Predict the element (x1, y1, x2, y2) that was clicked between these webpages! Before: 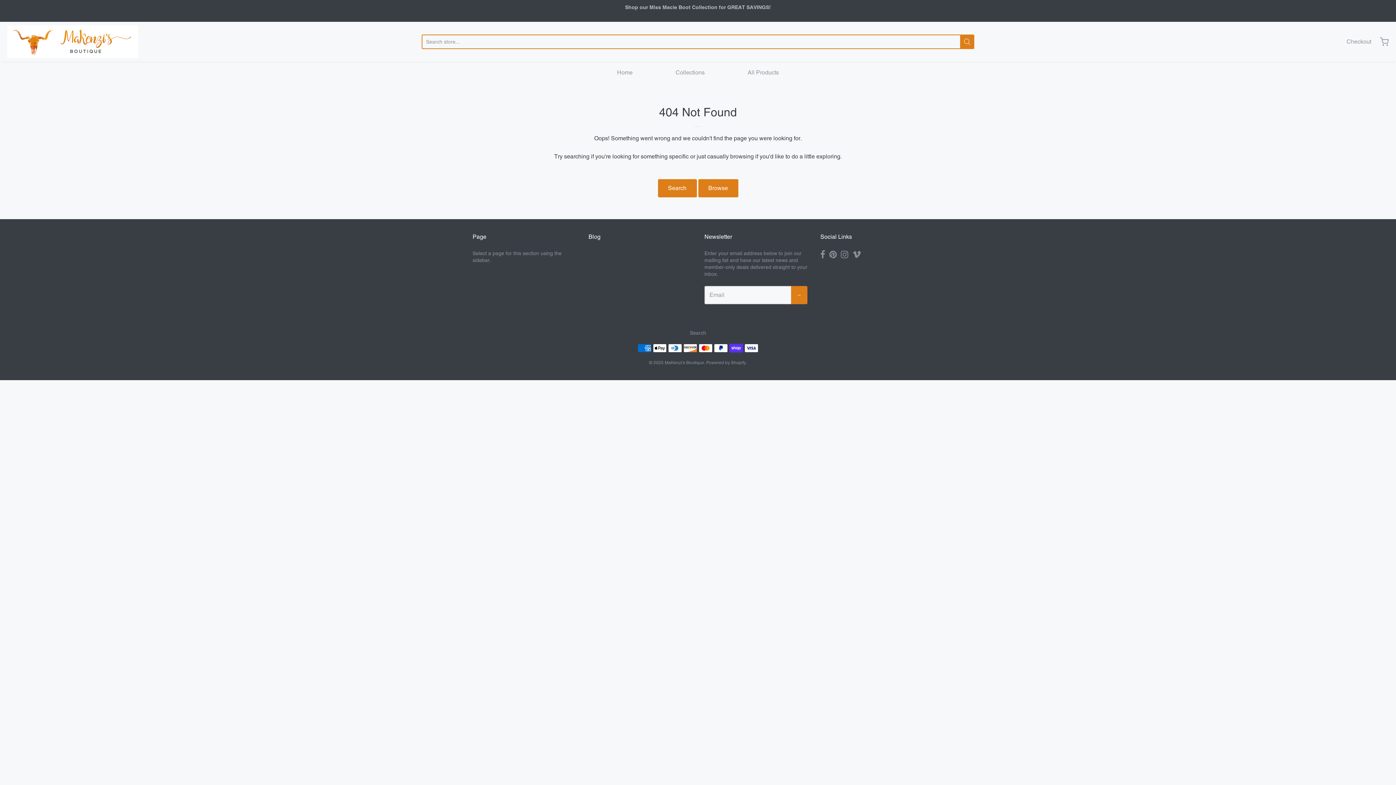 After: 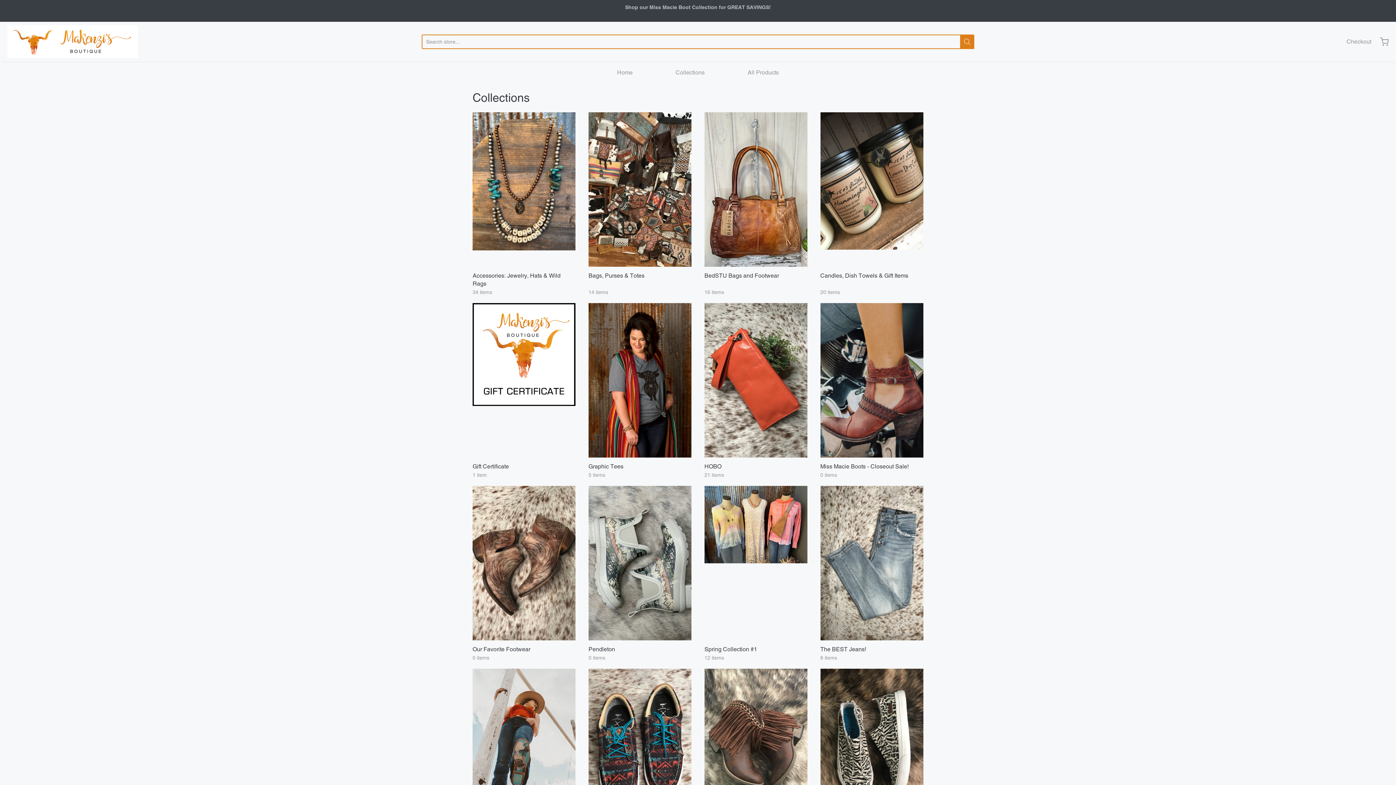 Action: bbox: (675, 67, 704, 78) label: Collections